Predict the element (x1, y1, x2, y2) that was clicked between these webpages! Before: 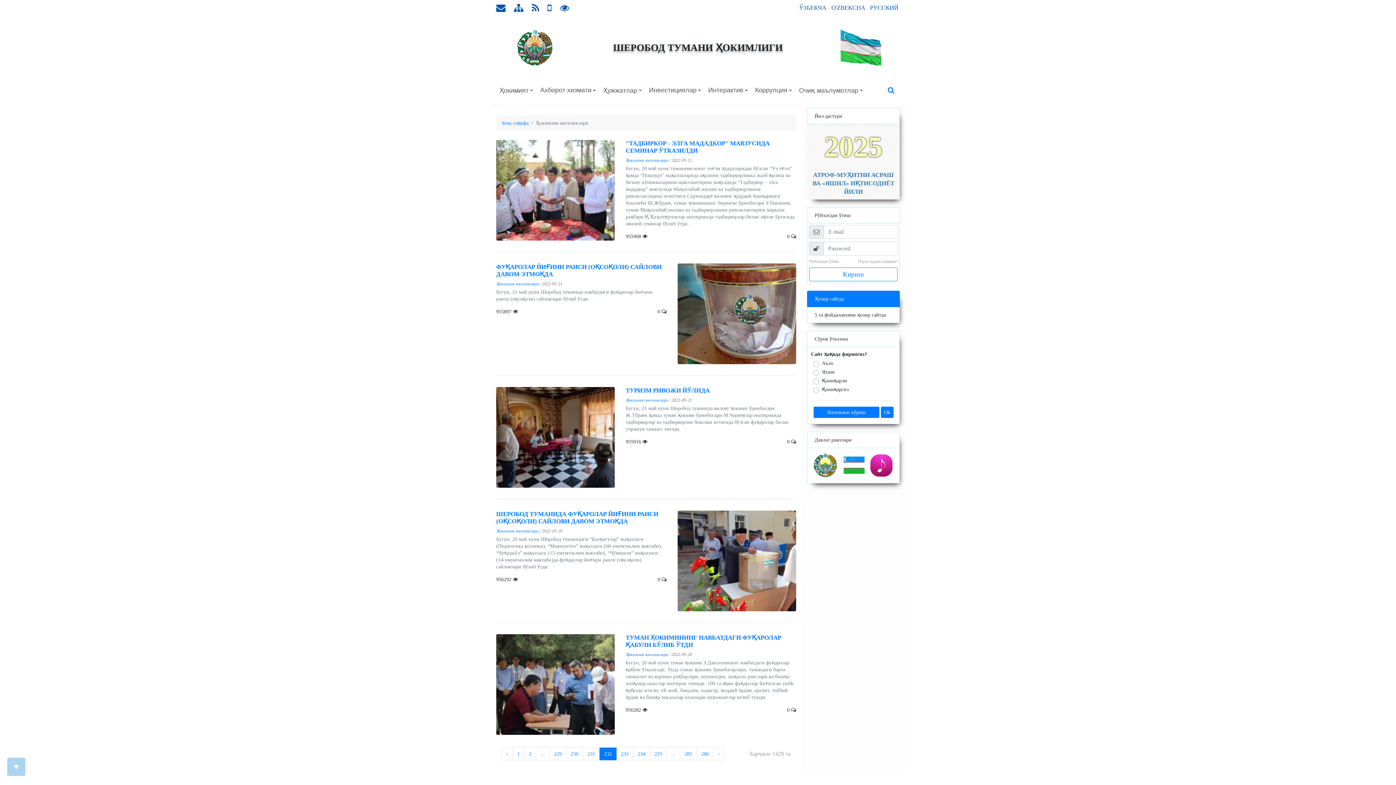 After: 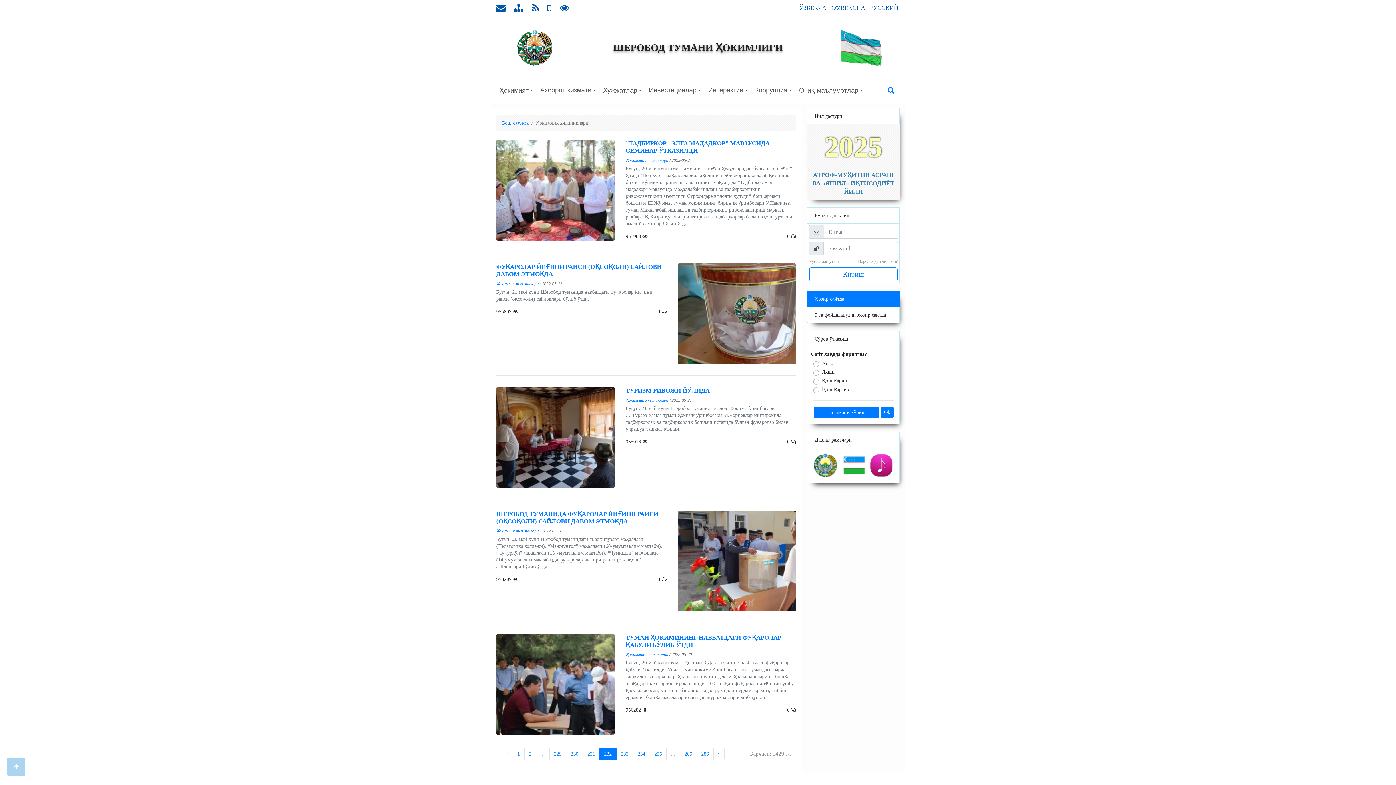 Action: bbox: (547, 2, 551, 13)